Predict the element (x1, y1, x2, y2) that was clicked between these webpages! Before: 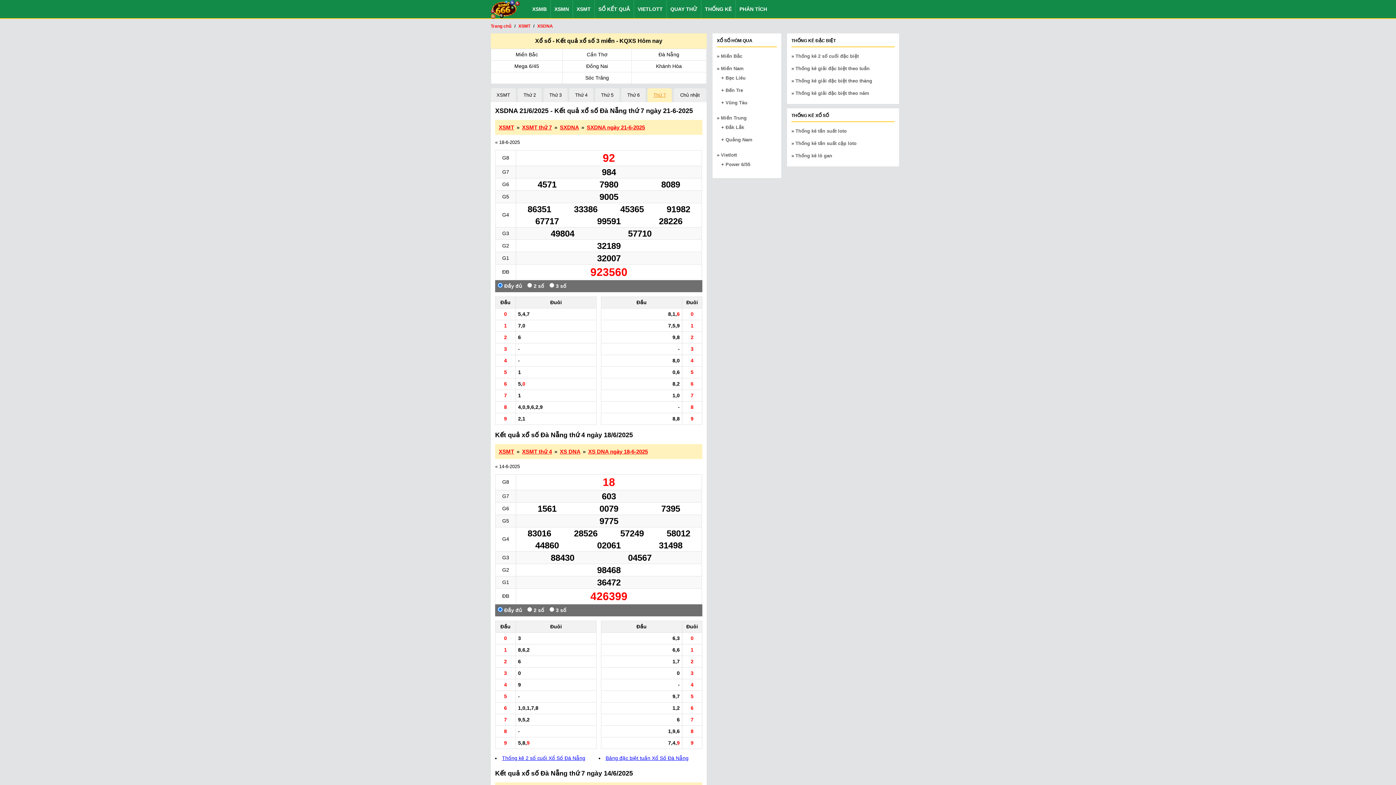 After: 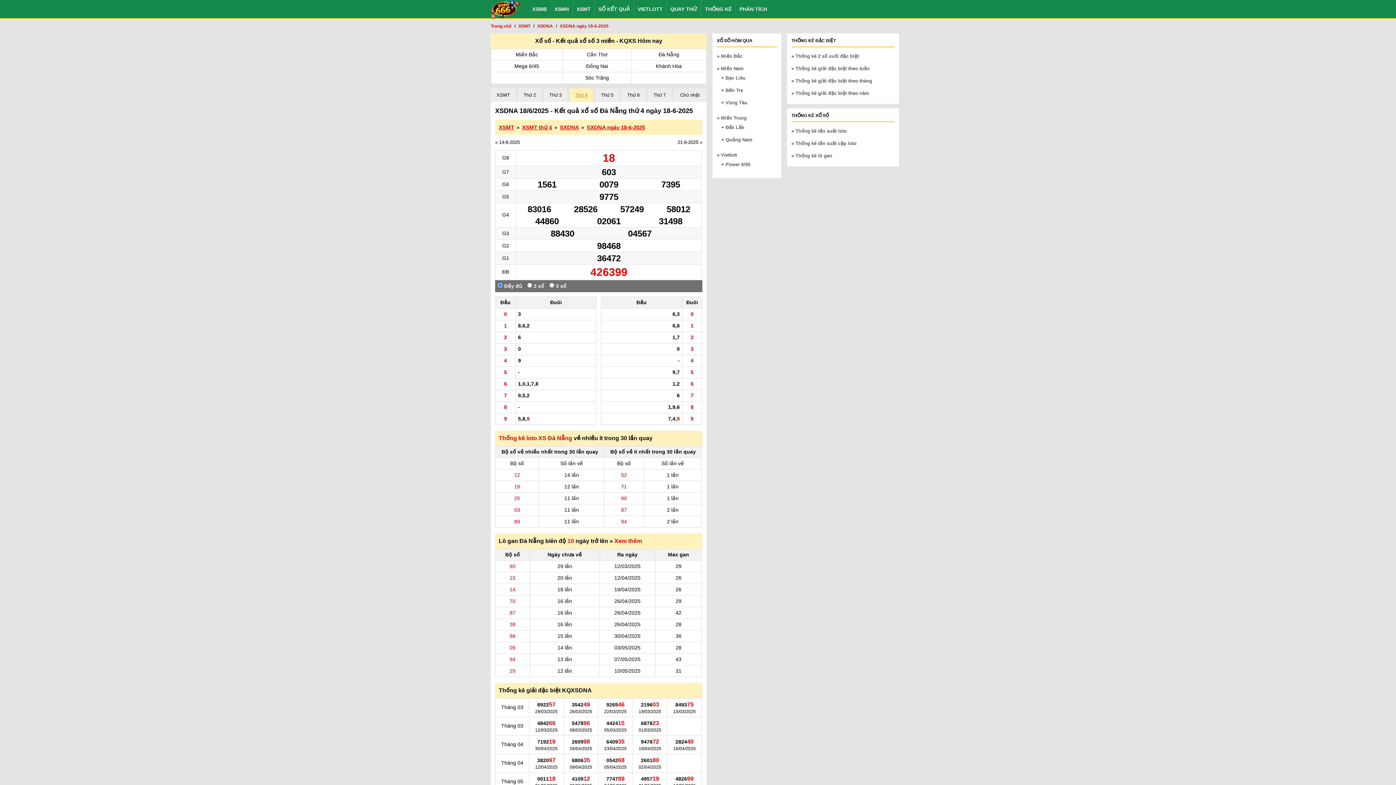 Action: label: XS DNA ngày 18-6-2025 bbox: (588, 448, 648, 454)